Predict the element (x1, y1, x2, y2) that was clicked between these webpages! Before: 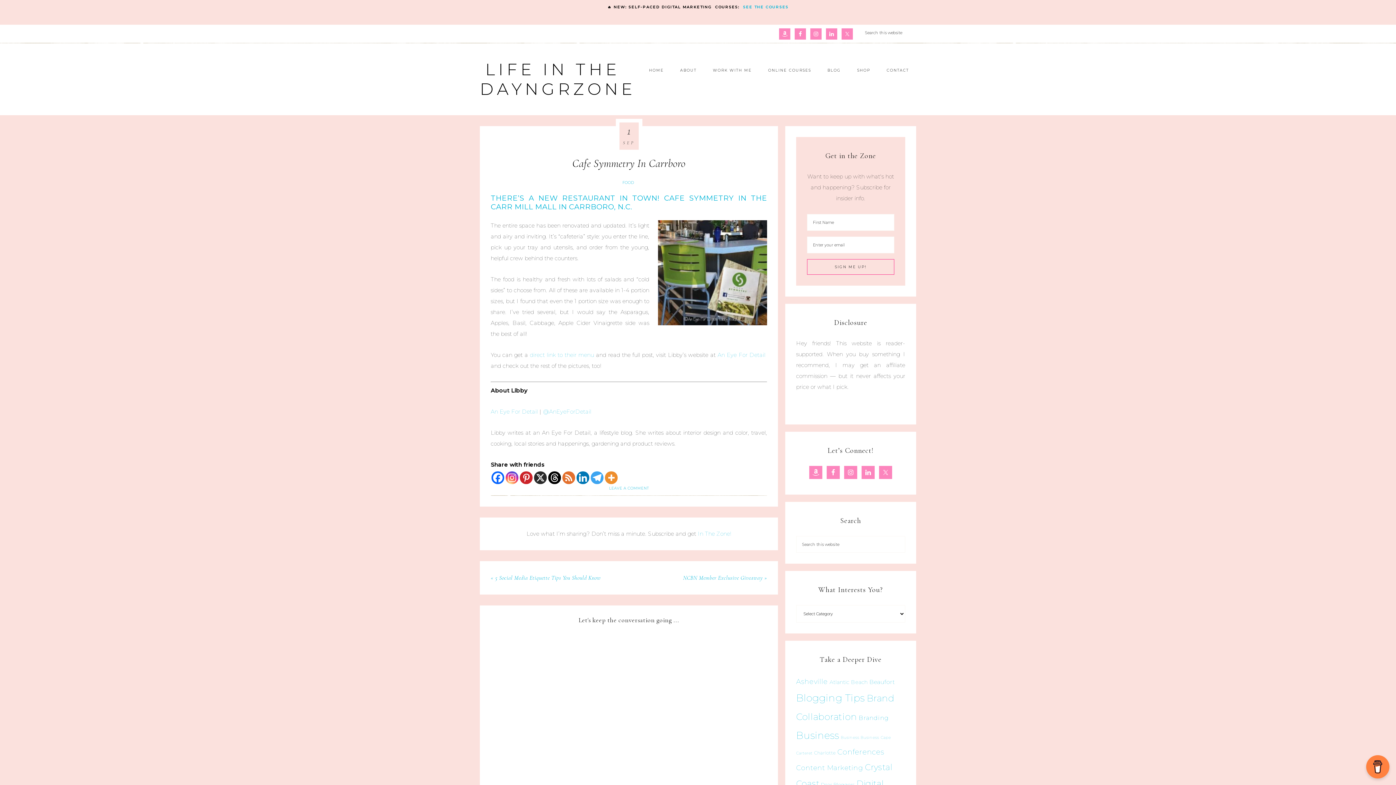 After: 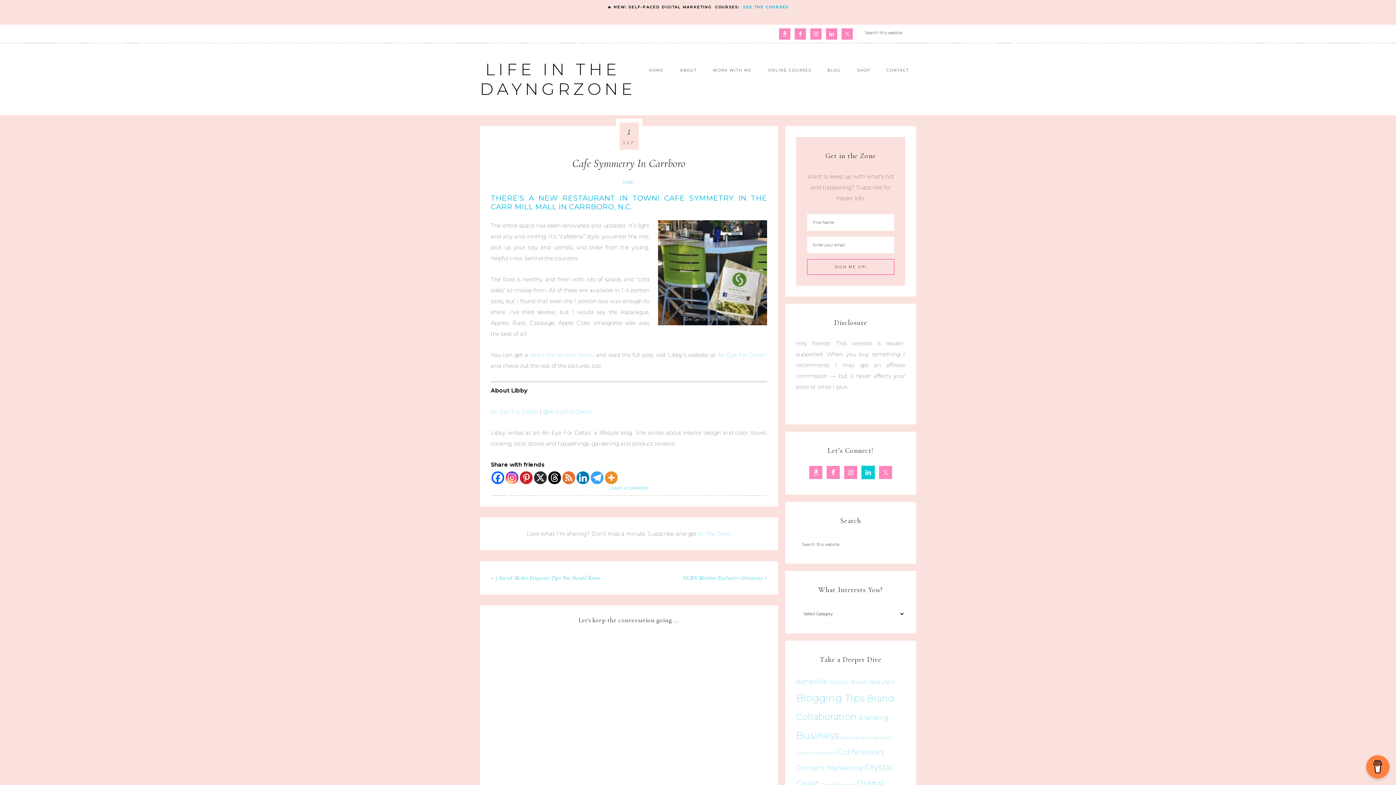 Action: bbox: (861, 466, 874, 479)